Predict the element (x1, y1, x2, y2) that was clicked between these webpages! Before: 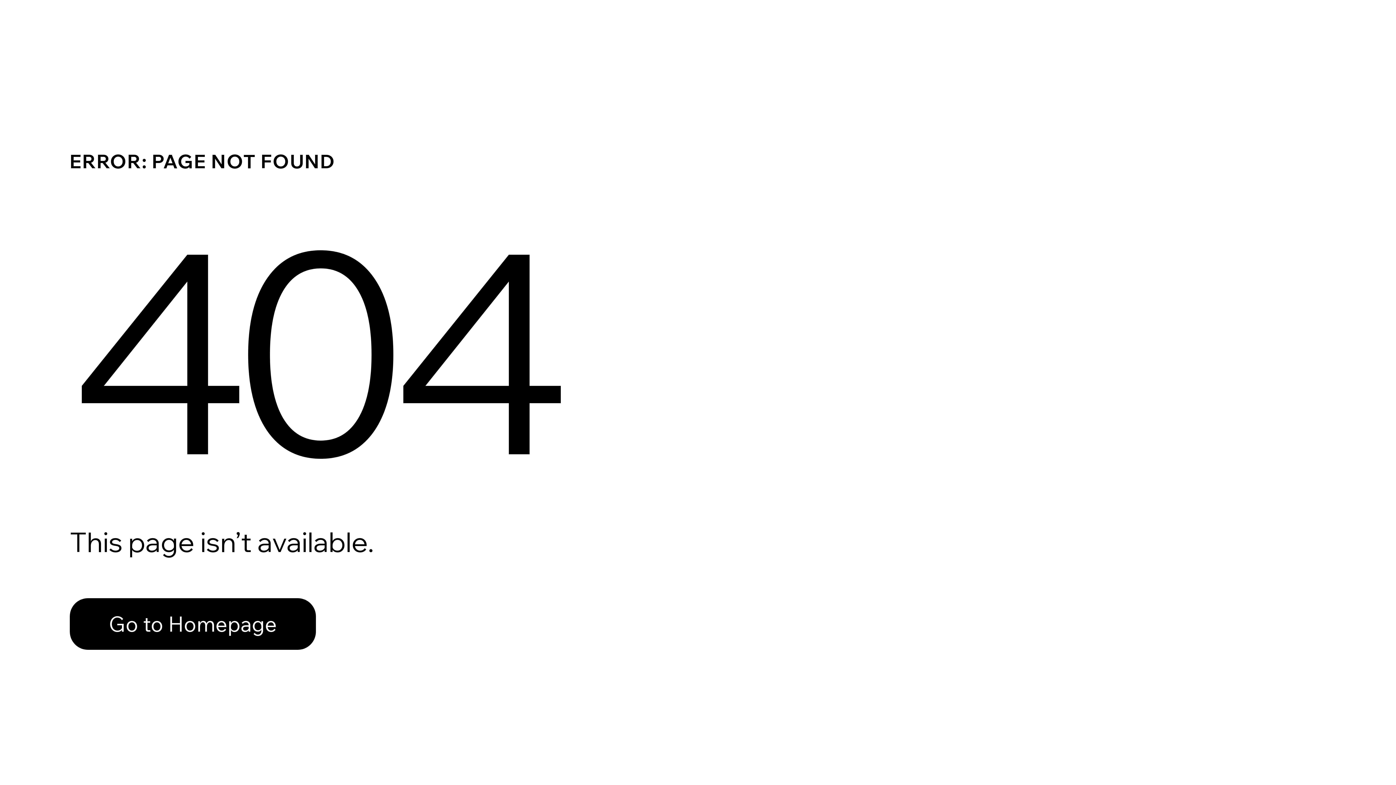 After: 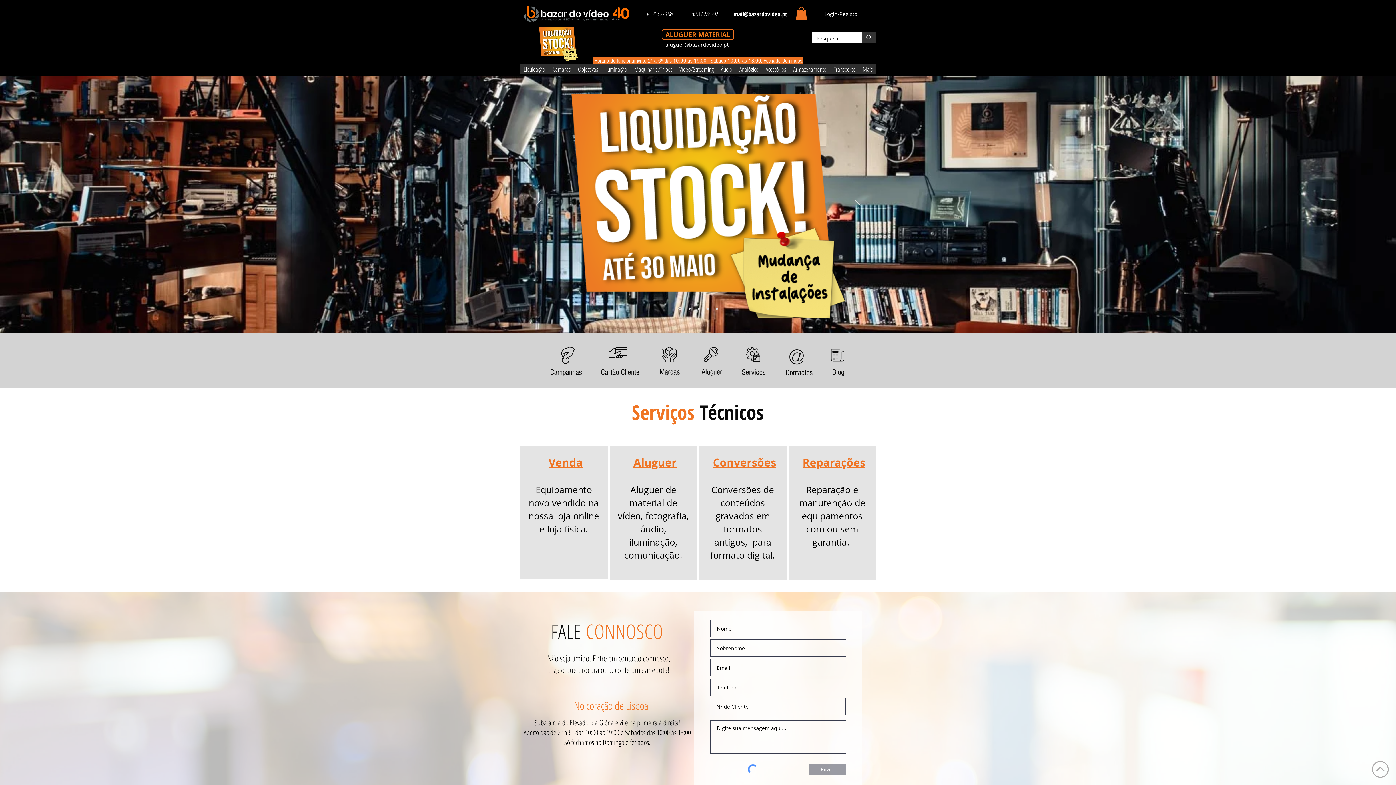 Action: label: Go to Homepage bbox: (69, 598, 316, 650)